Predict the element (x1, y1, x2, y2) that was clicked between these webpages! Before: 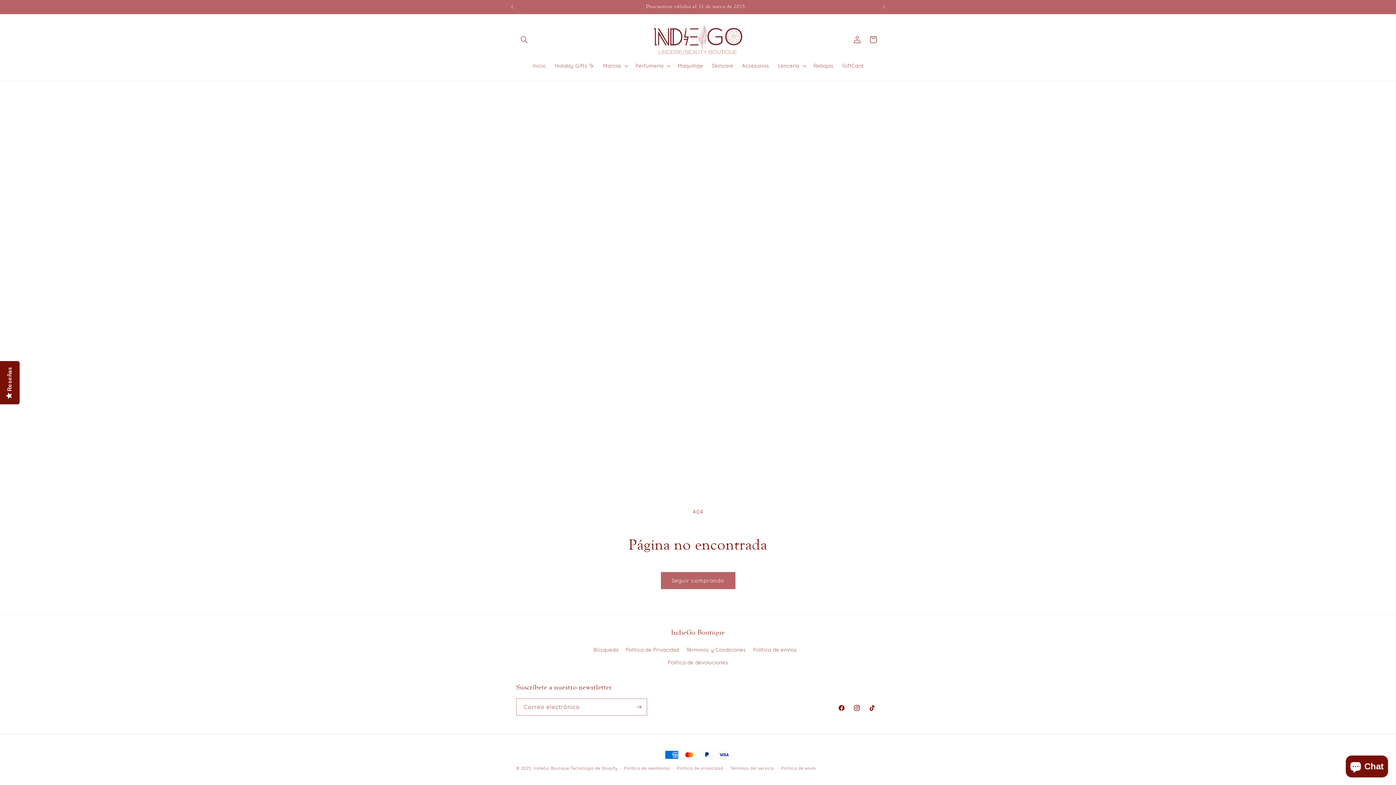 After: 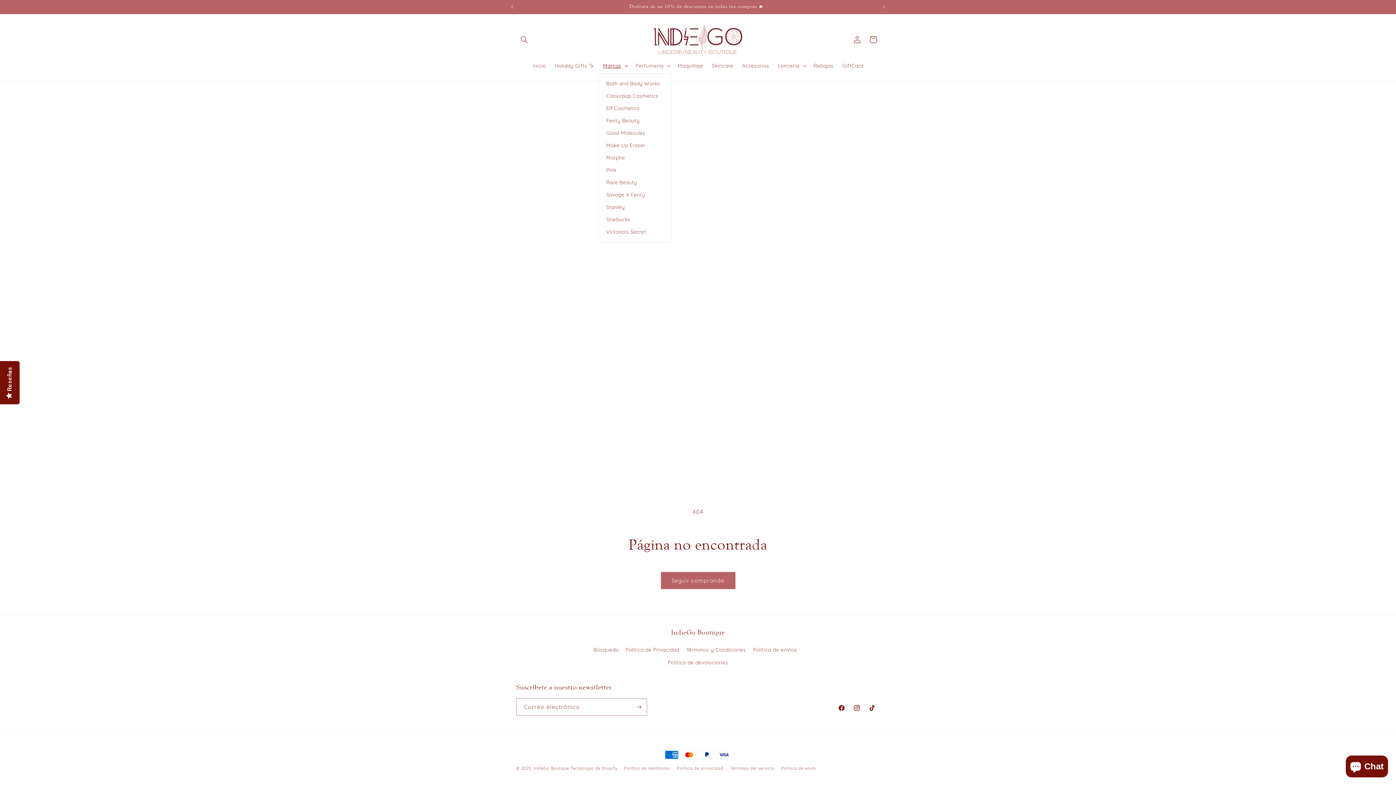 Action: label: Marcas bbox: (598, 58, 631, 73)